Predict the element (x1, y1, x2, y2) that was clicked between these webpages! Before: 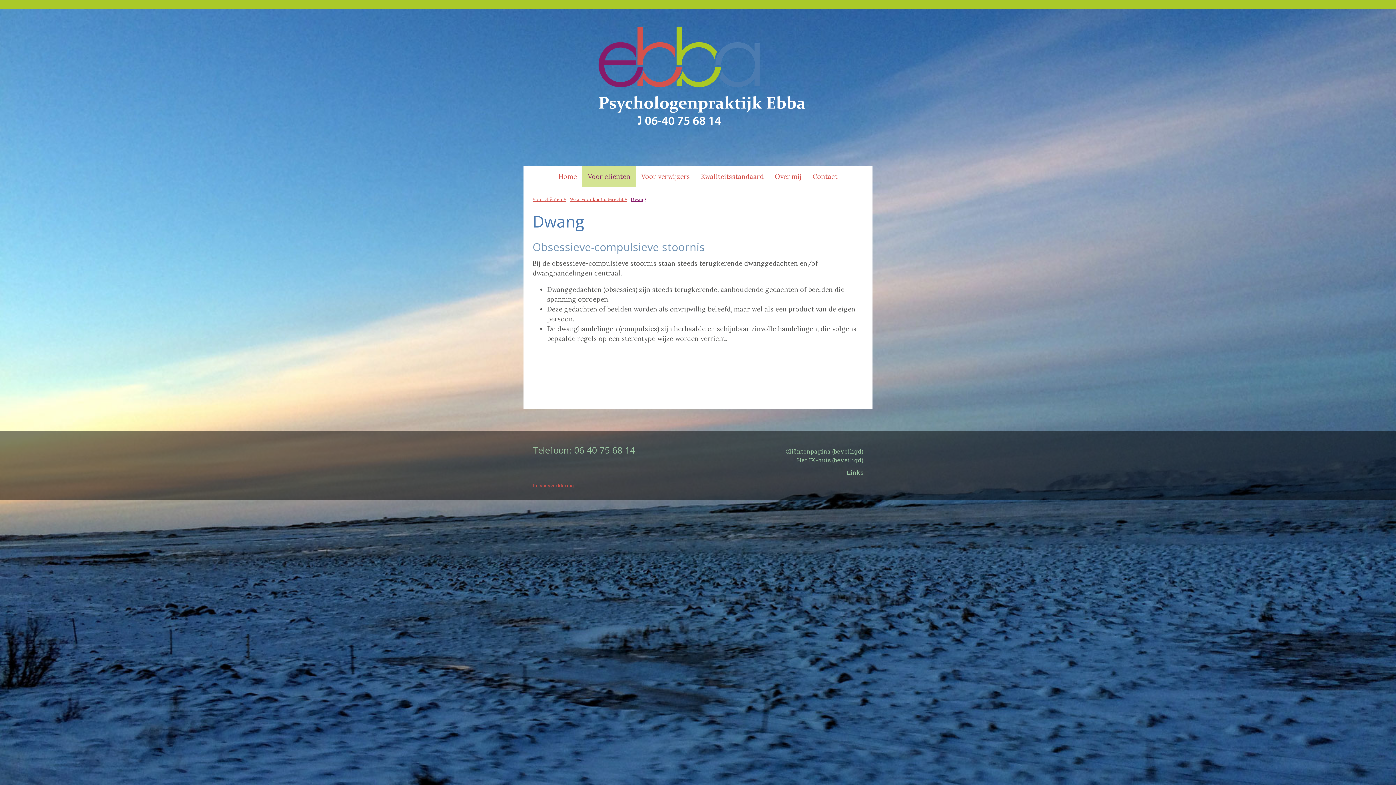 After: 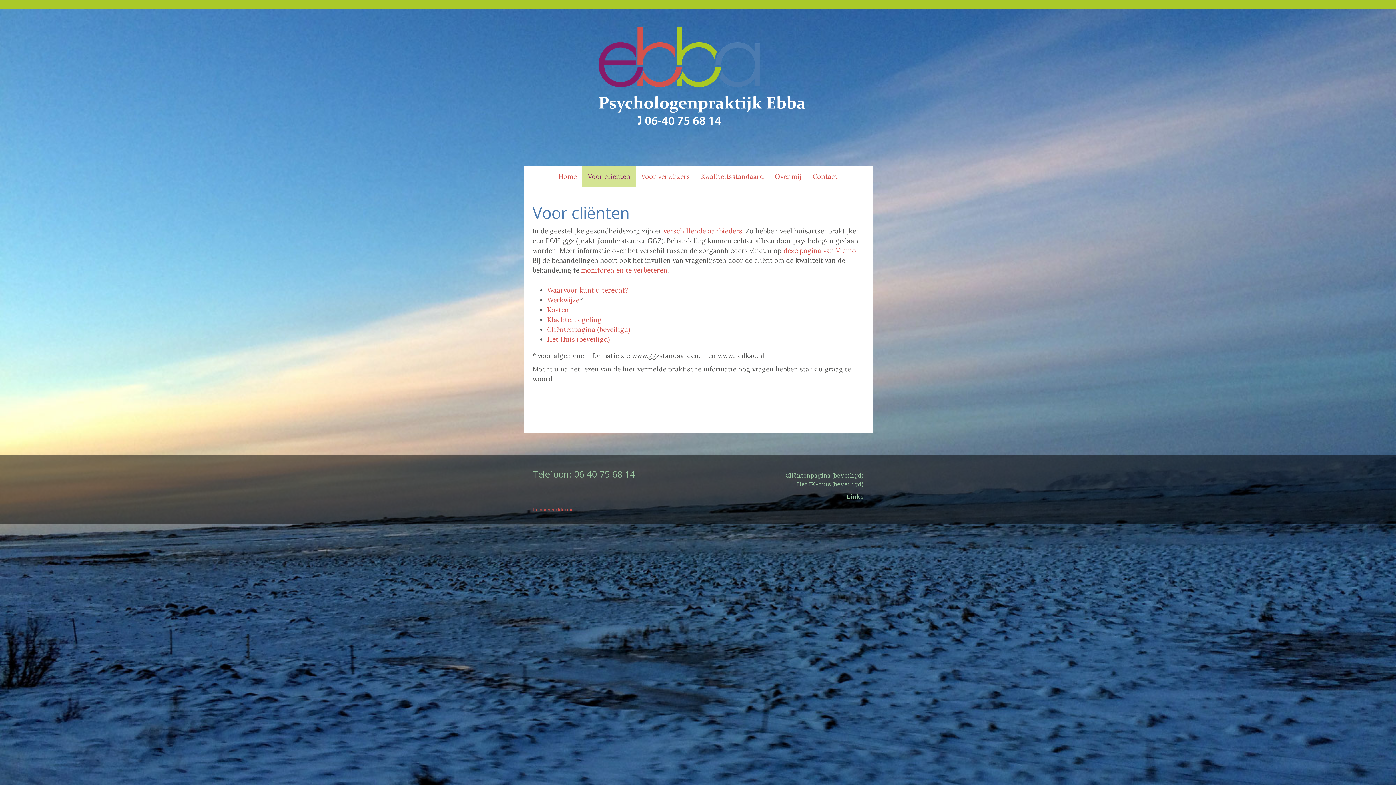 Action: label: Voor cliënten bbox: (530, 192, 568, 206)